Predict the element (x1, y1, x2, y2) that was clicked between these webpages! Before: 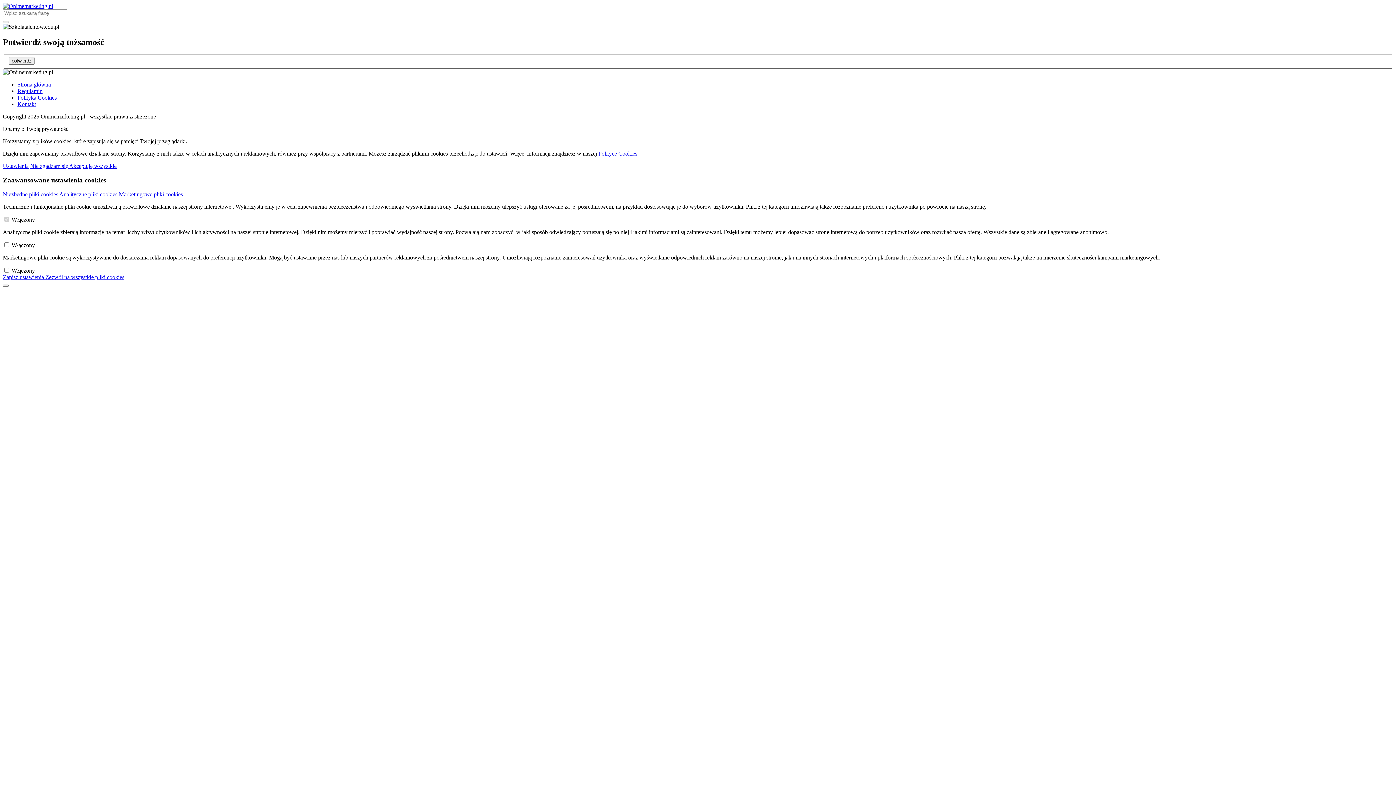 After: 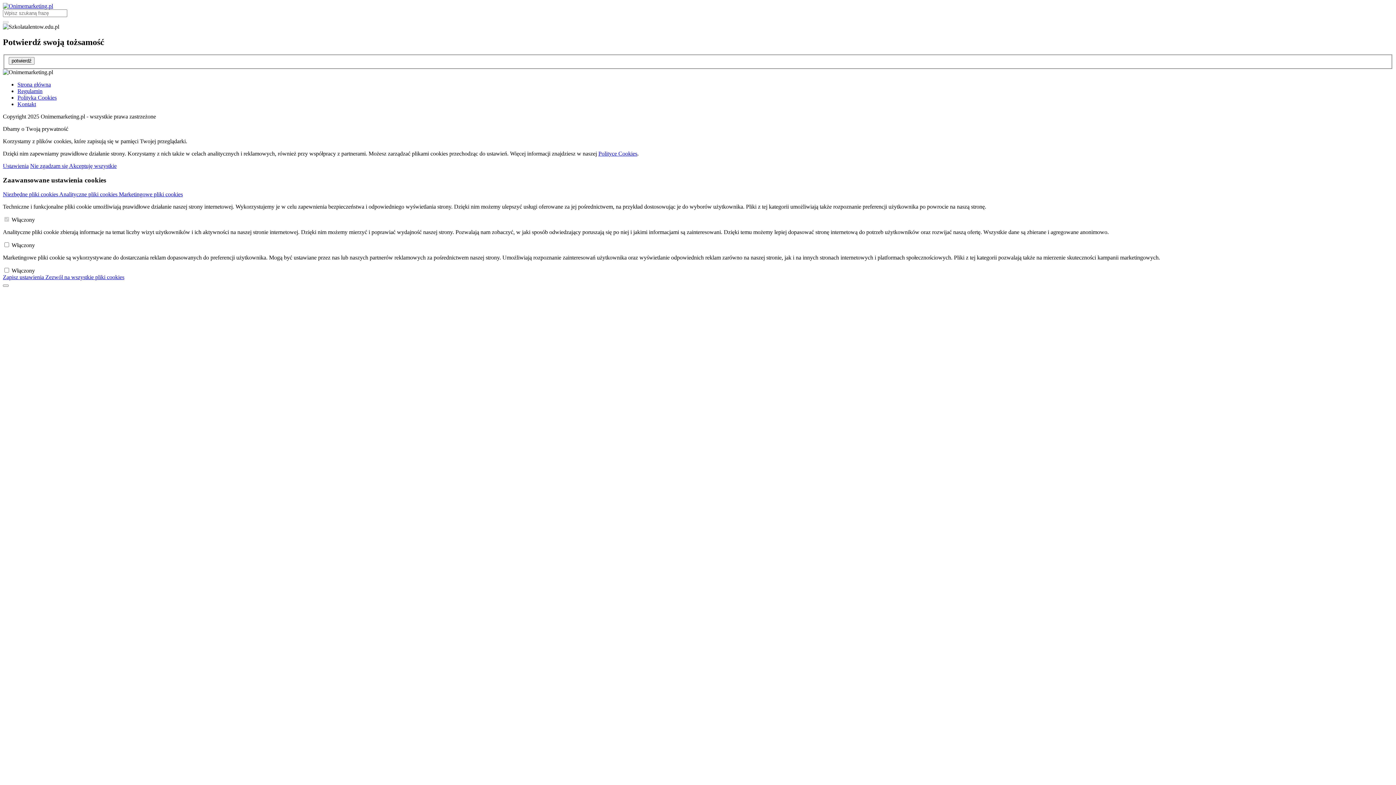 Action: bbox: (69, 163, 116, 169) label: Akceptuję wszystkie